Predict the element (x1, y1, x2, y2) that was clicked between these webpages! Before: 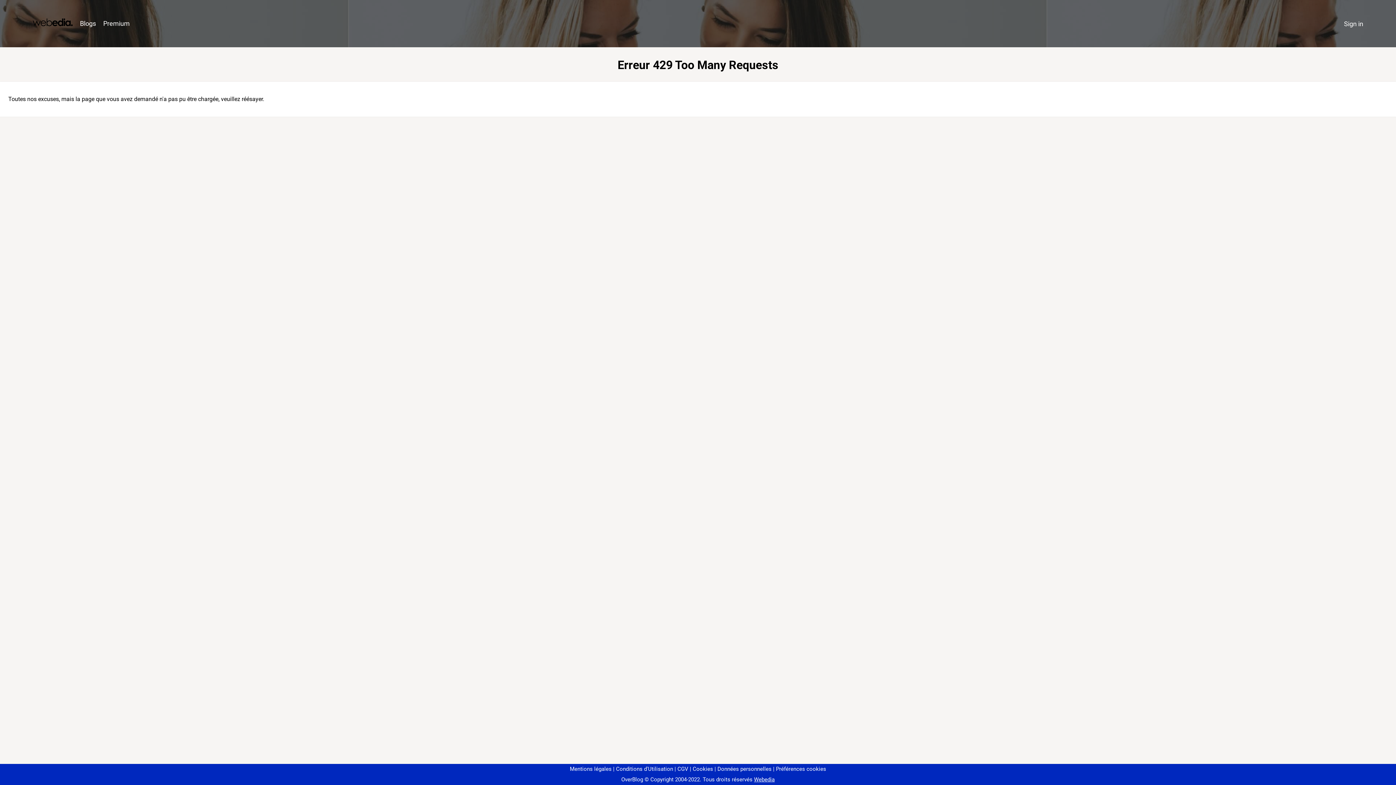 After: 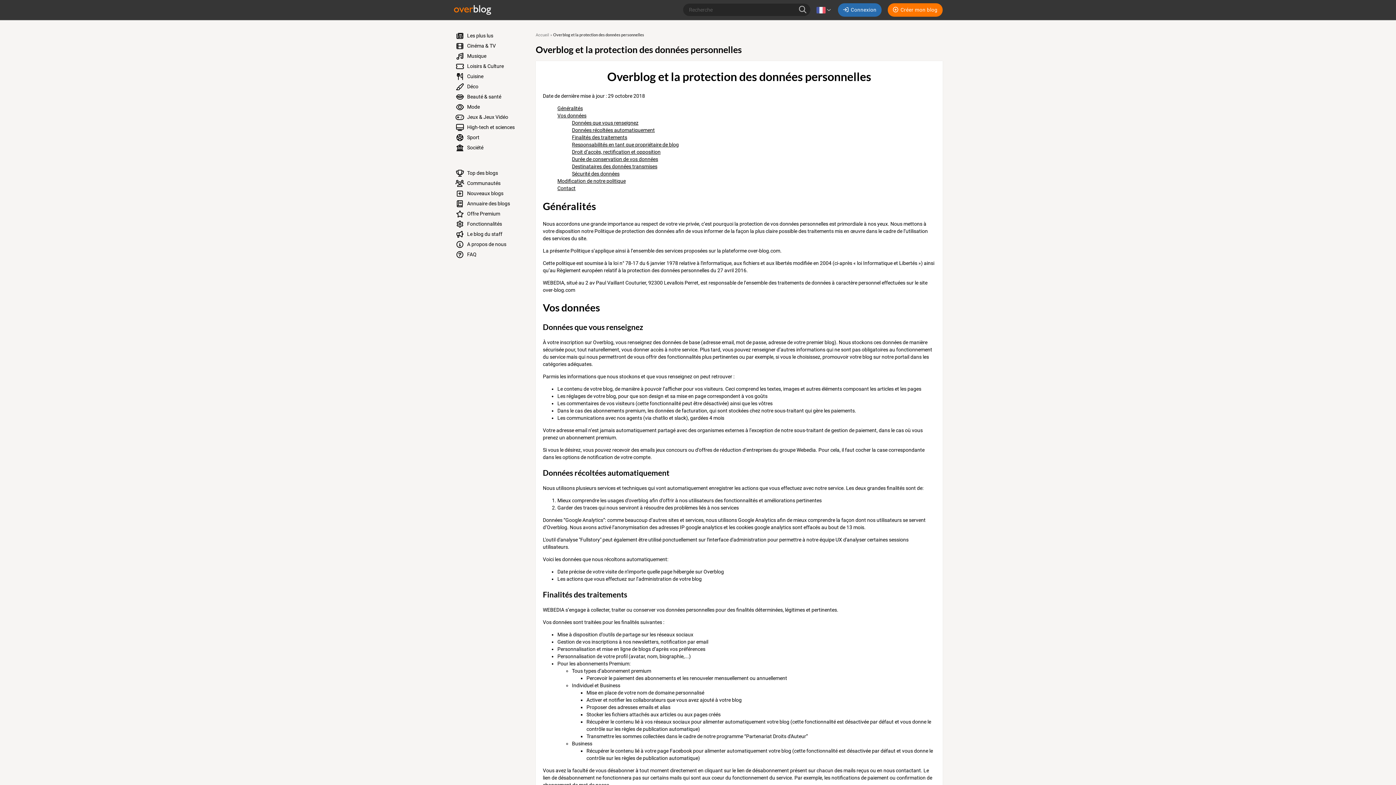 Action: label: Données personnelles bbox: (714, 766, 771, 772)